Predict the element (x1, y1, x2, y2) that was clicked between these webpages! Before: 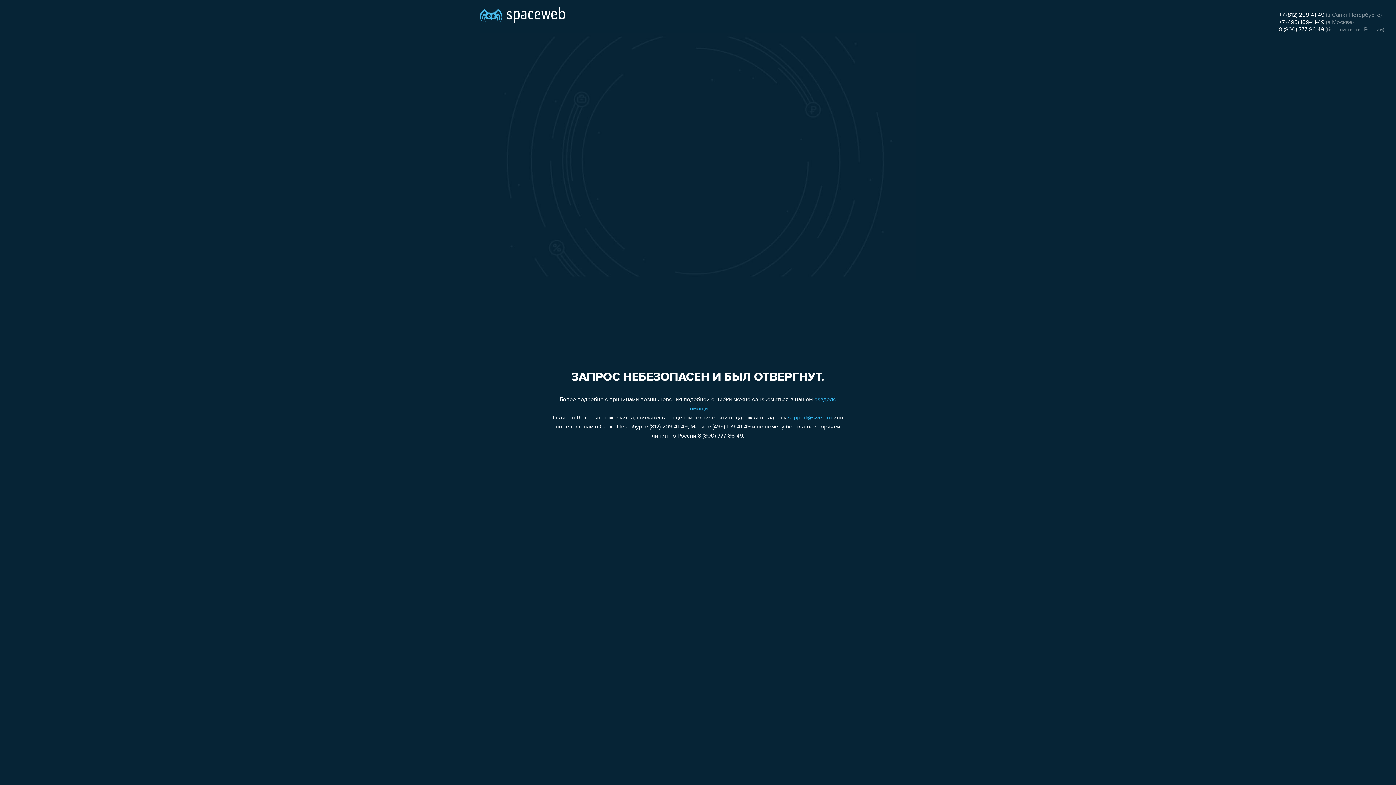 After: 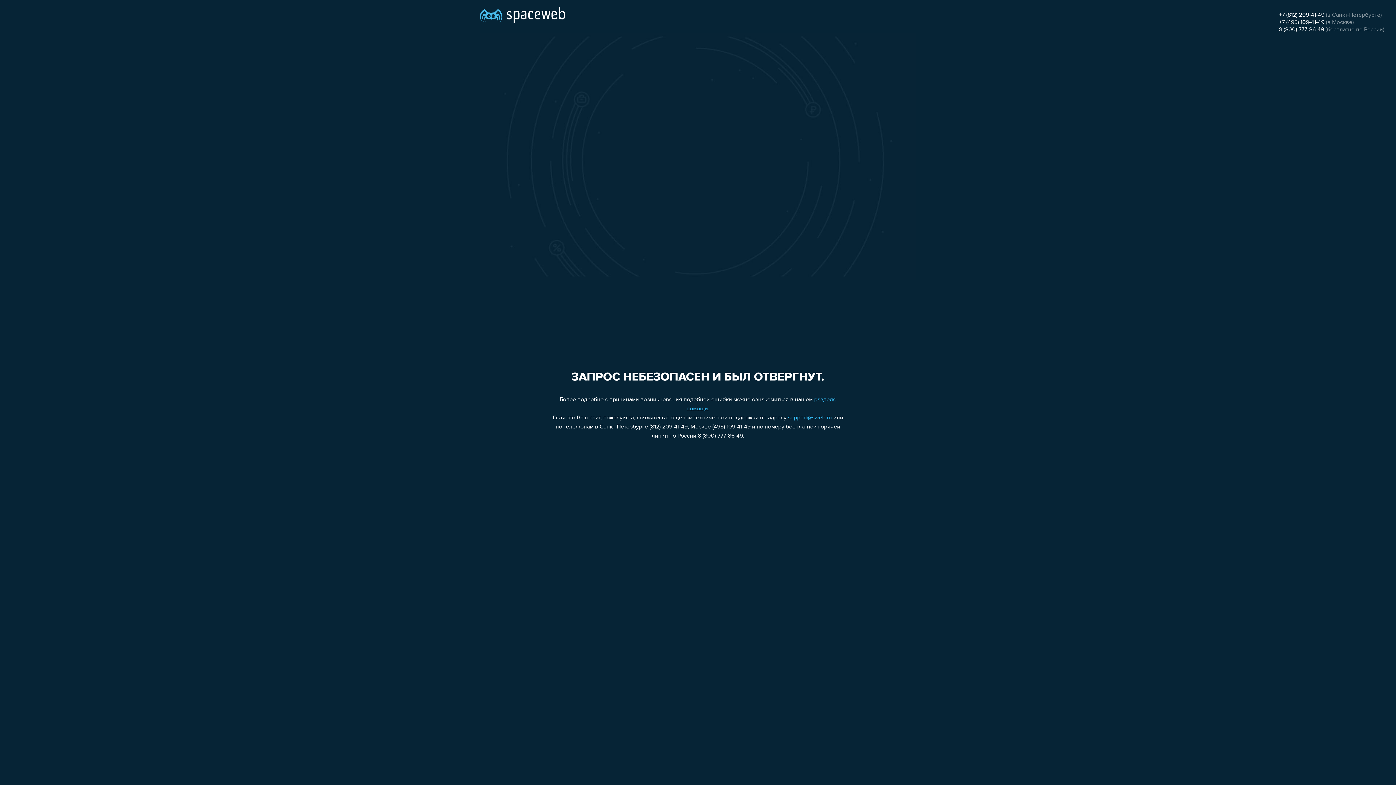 Action: label: +7 (495) 109-41-49 bbox: (1279, 19, 1324, 25)